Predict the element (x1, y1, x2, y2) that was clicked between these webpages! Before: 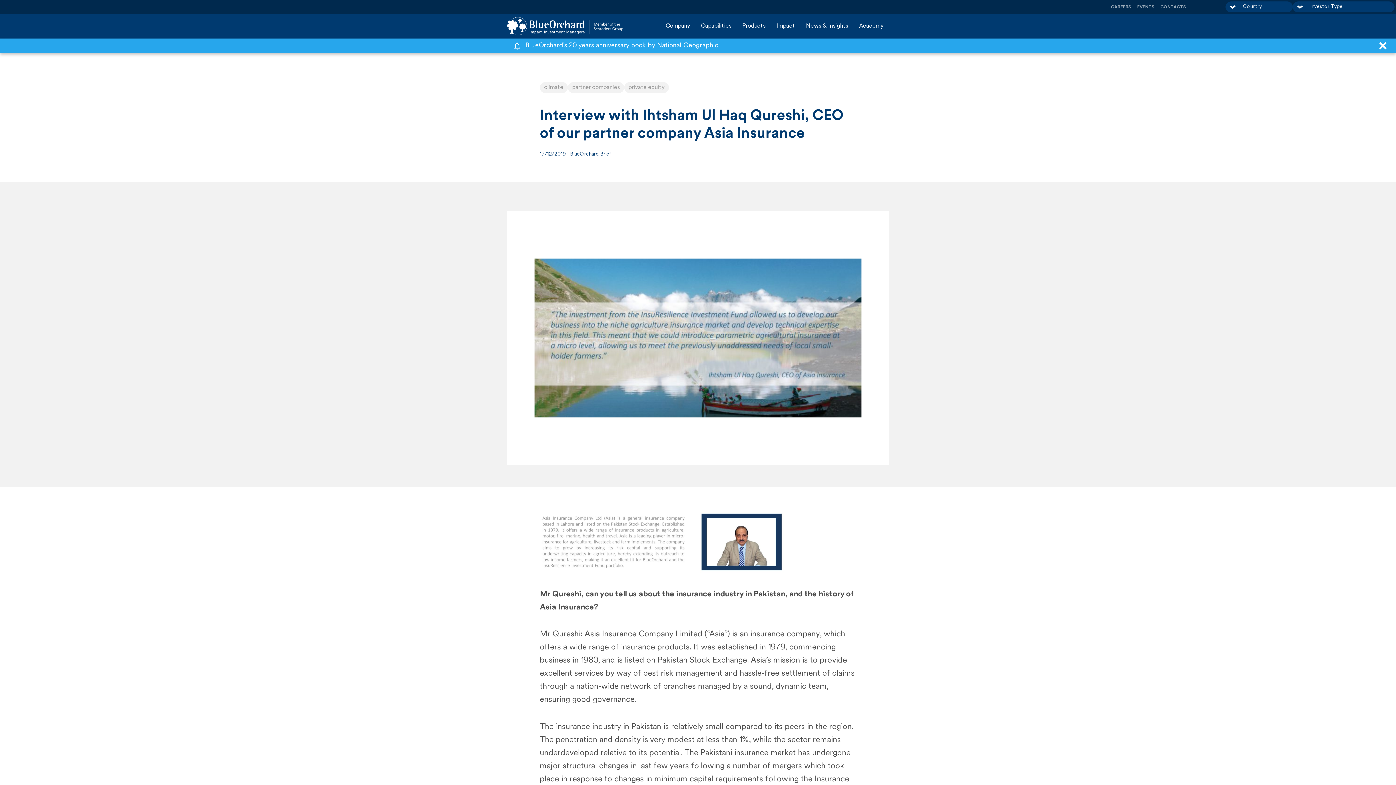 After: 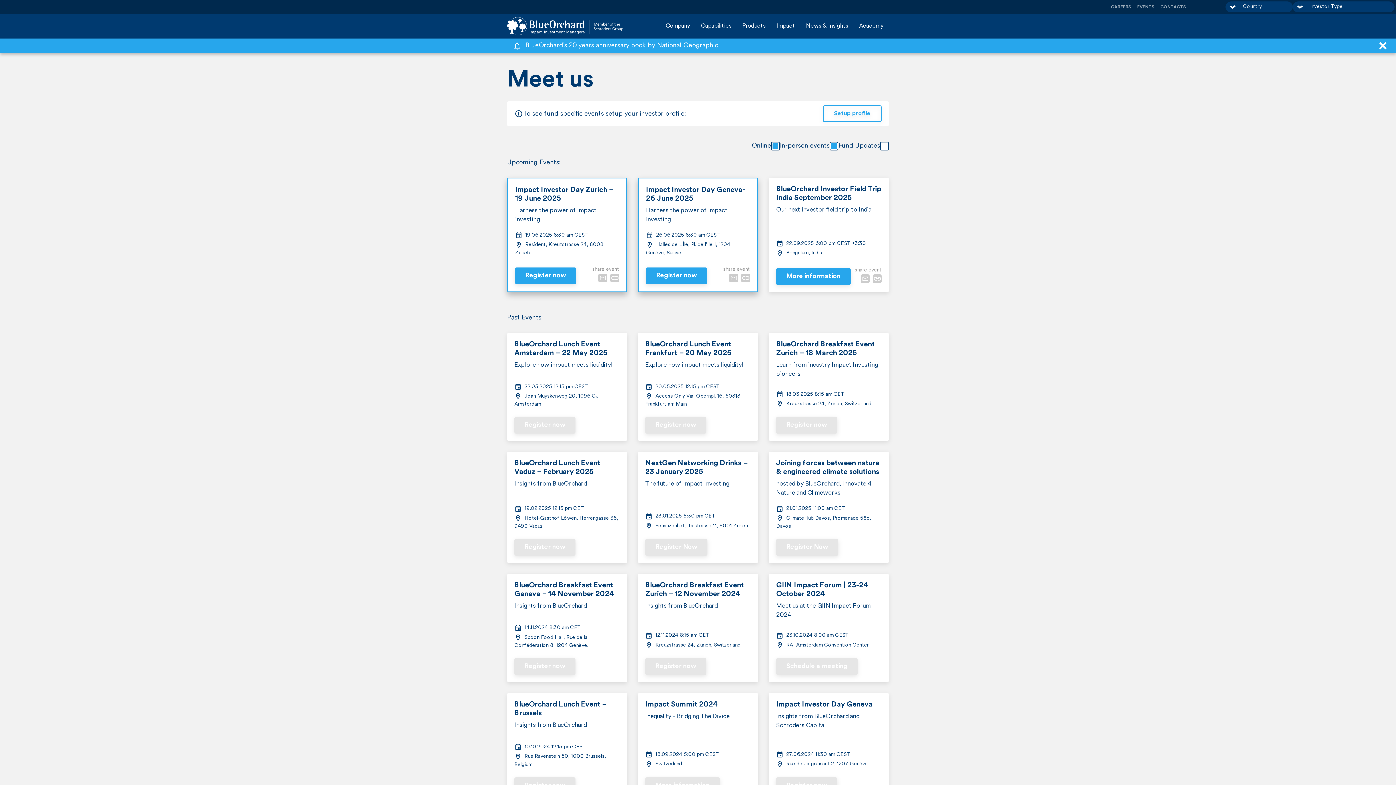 Action: bbox: (1134, 0, 1157, 13) label: EVENTS